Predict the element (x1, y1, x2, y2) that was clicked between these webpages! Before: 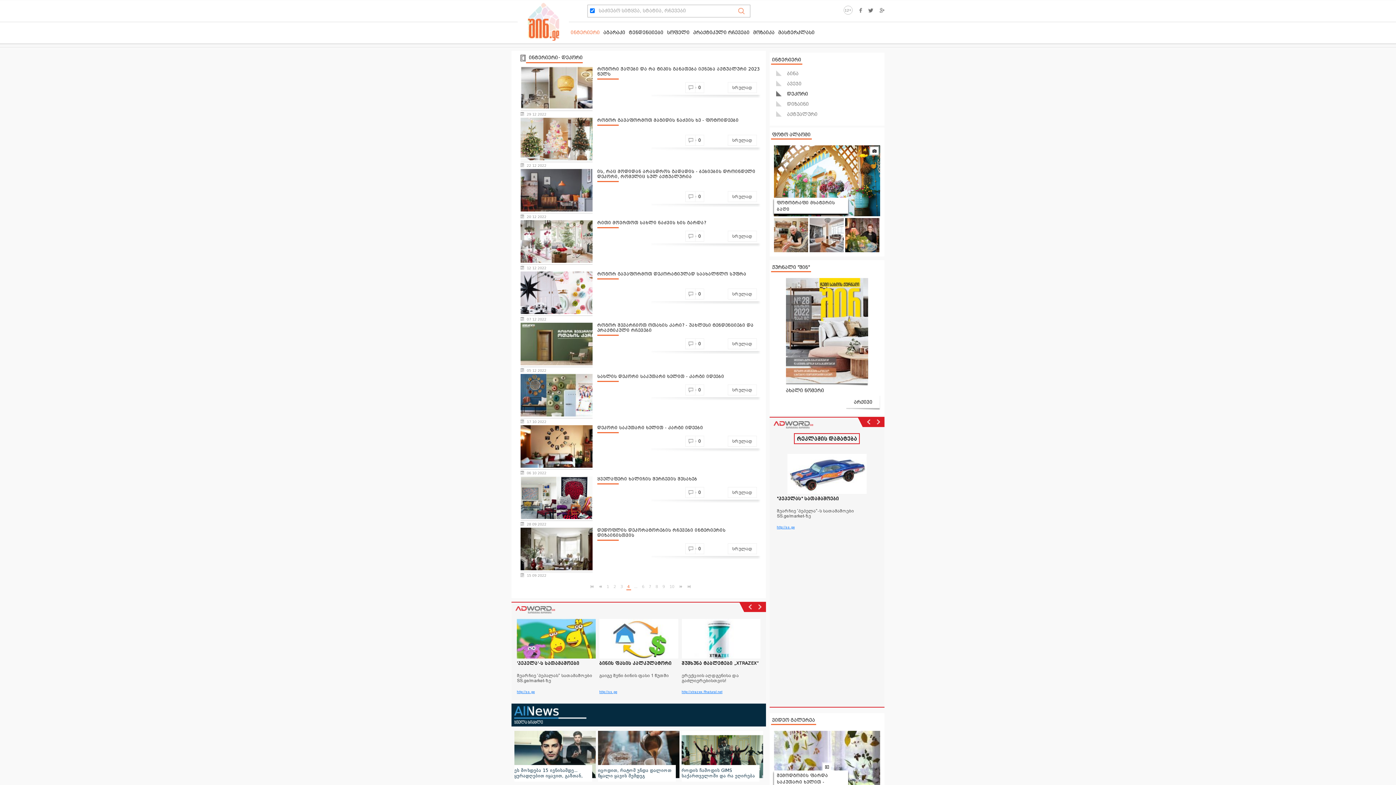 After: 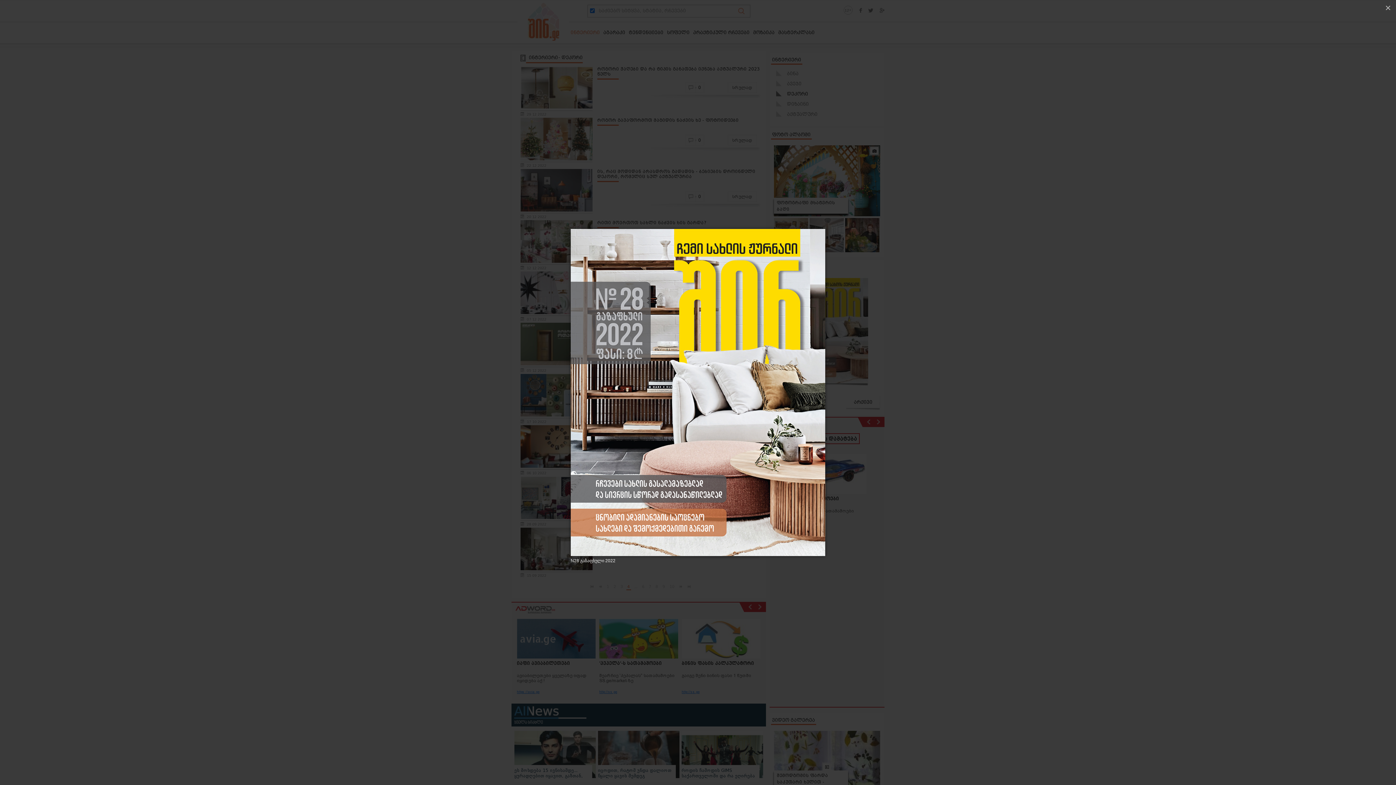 Action: bbox: (786, 278, 868, 385)